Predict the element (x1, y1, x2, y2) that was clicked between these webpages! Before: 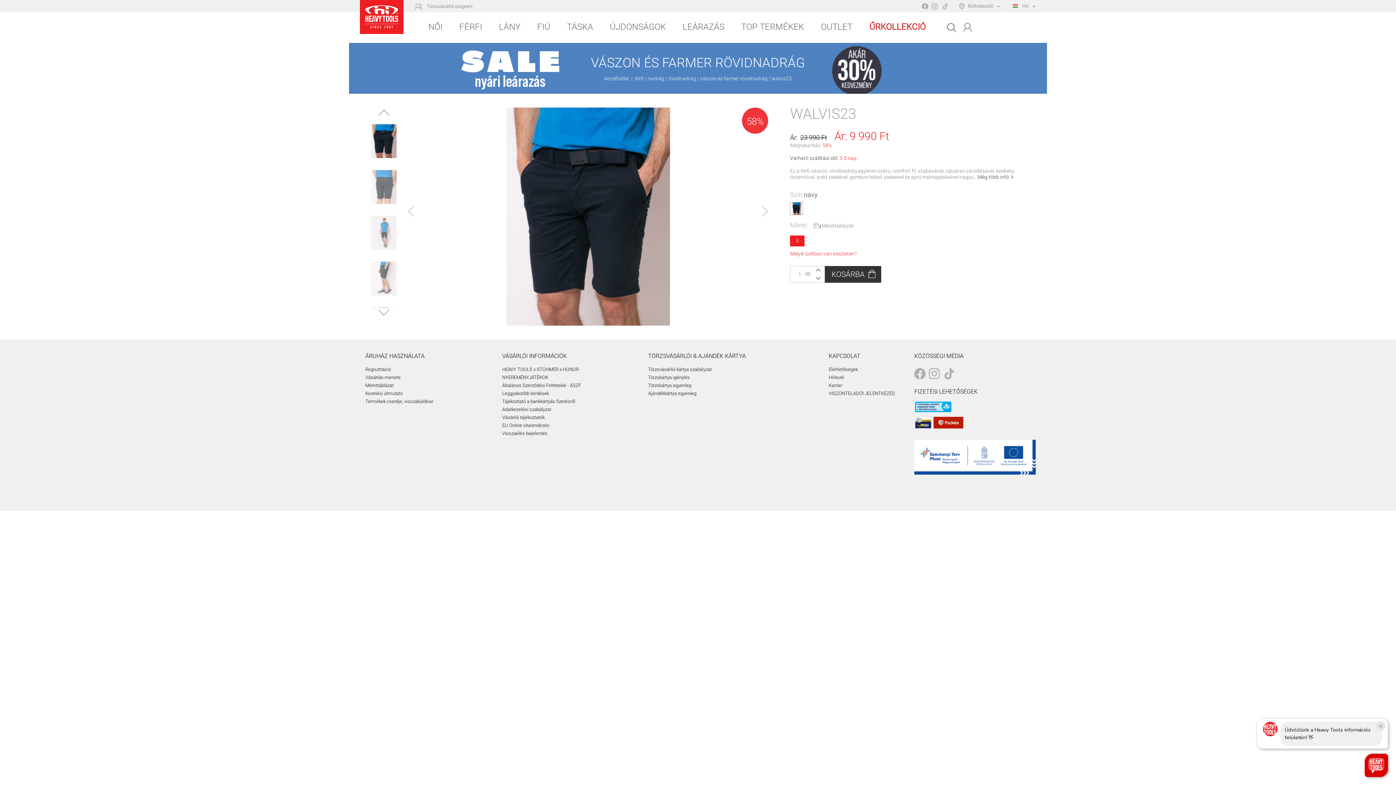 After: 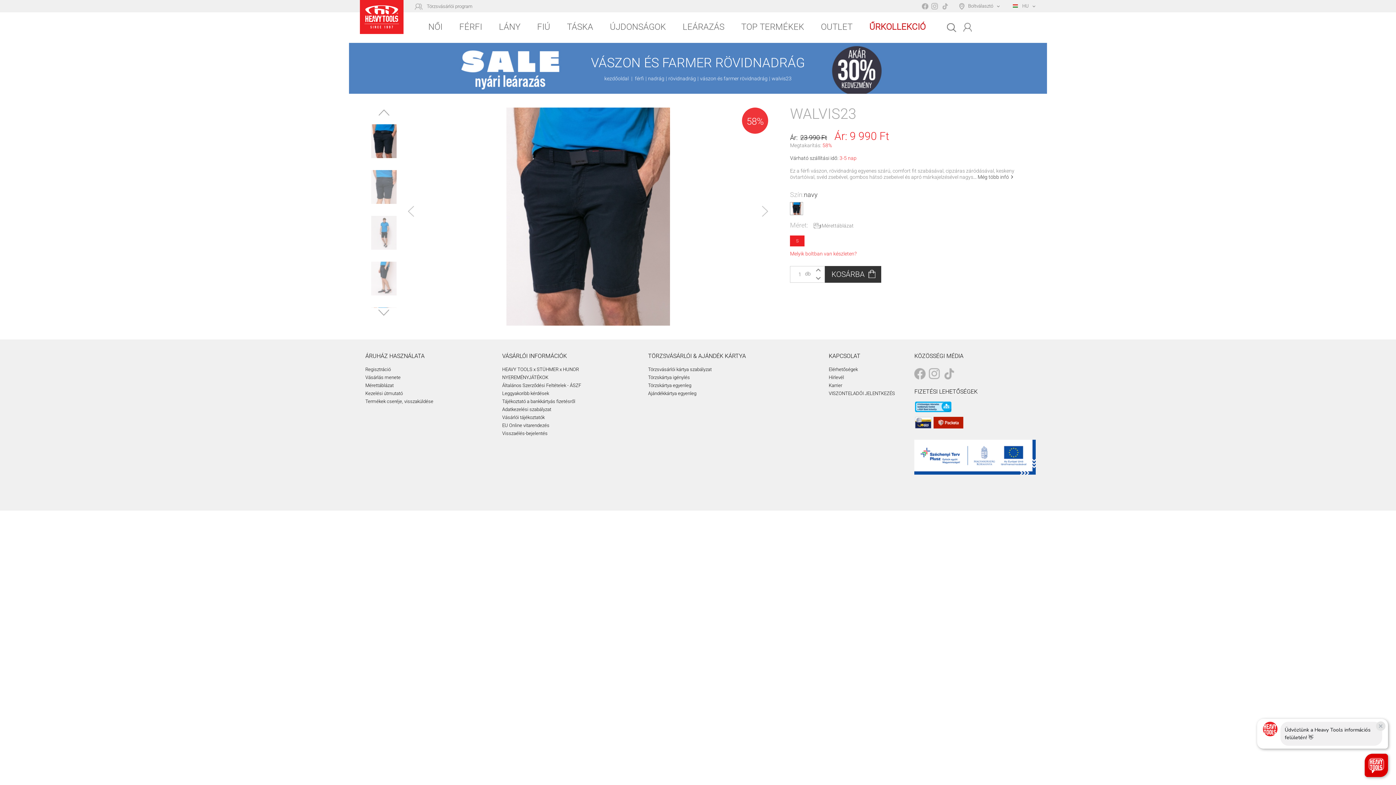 Action: bbox: (915, 408, 951, 413)